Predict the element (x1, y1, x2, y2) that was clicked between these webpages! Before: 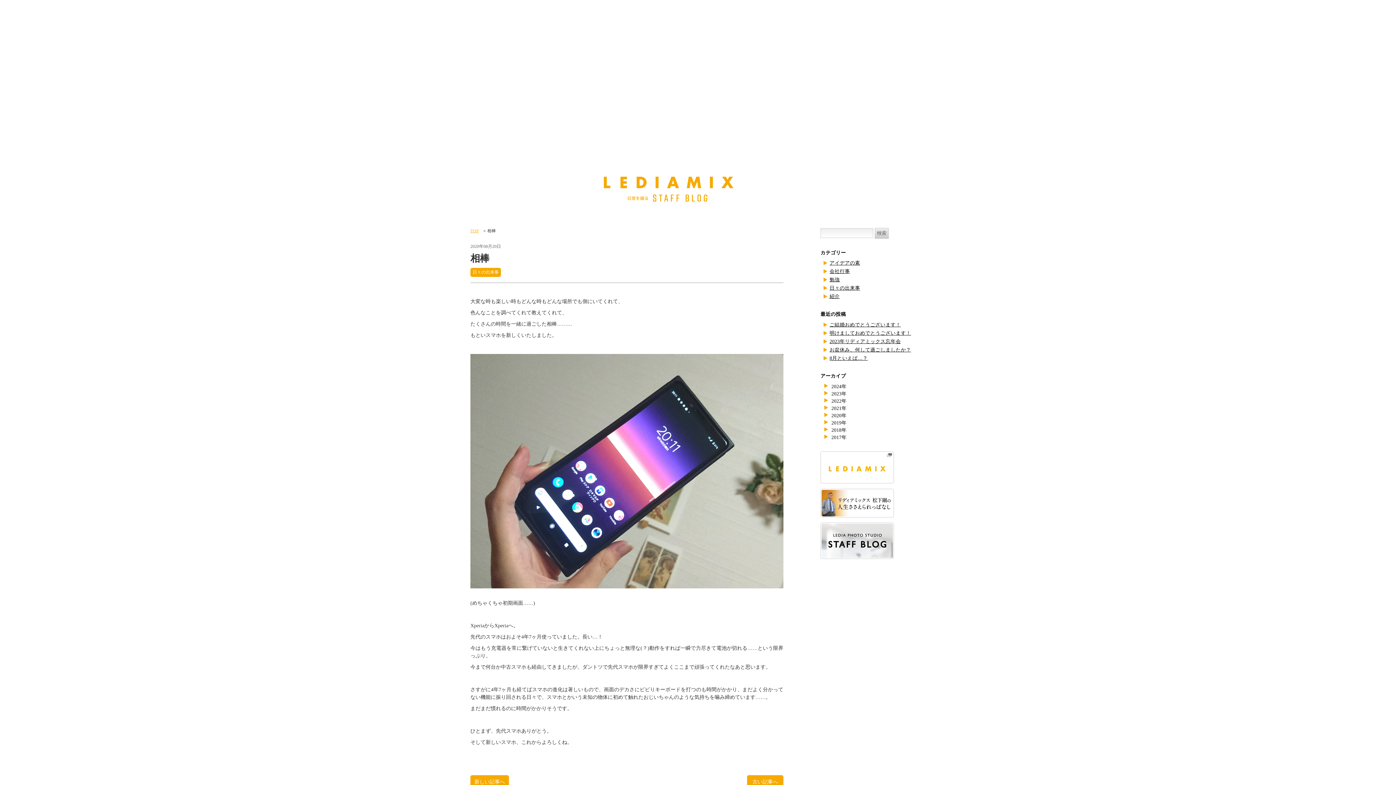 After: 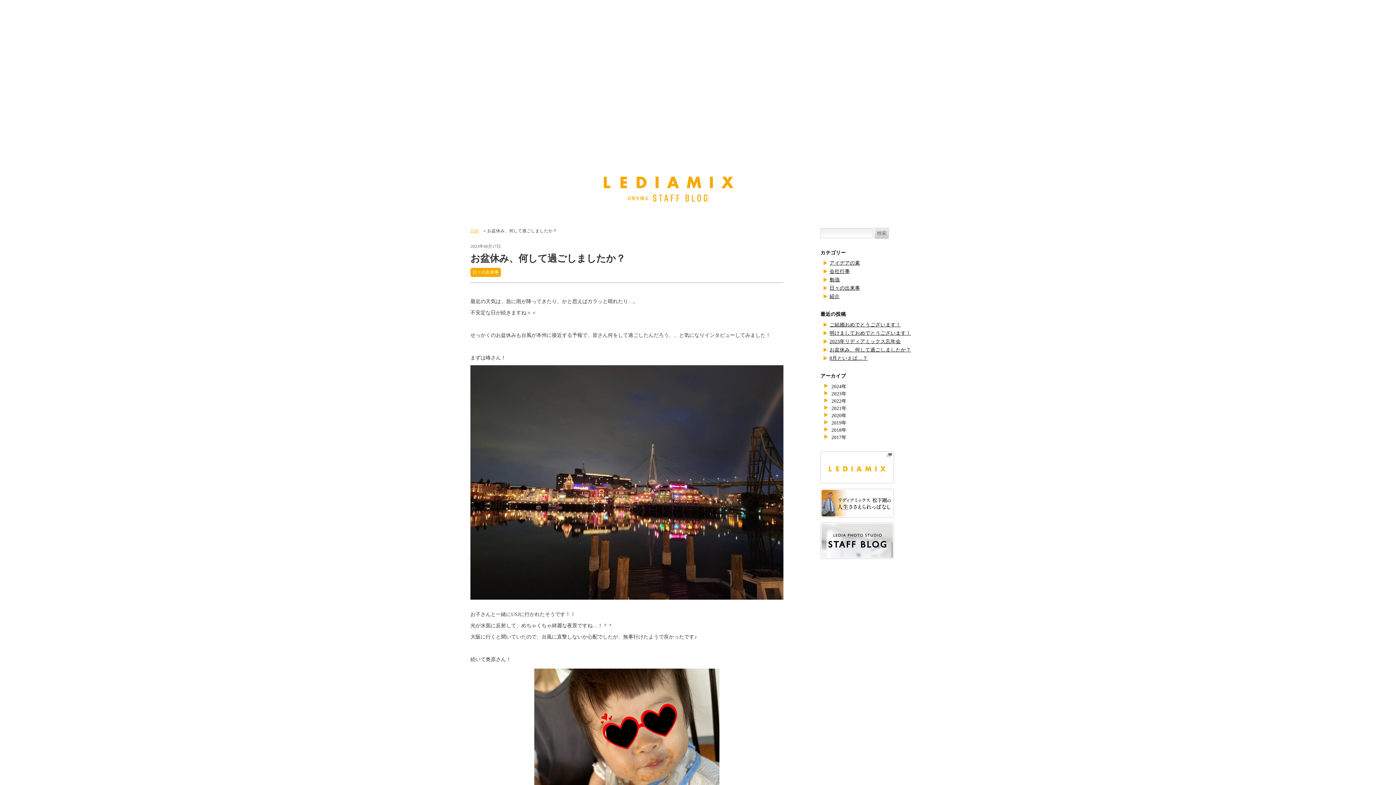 Action: label: お盆休み、何して過ごしましたか？ bbox: (829, 347, 911, 352)